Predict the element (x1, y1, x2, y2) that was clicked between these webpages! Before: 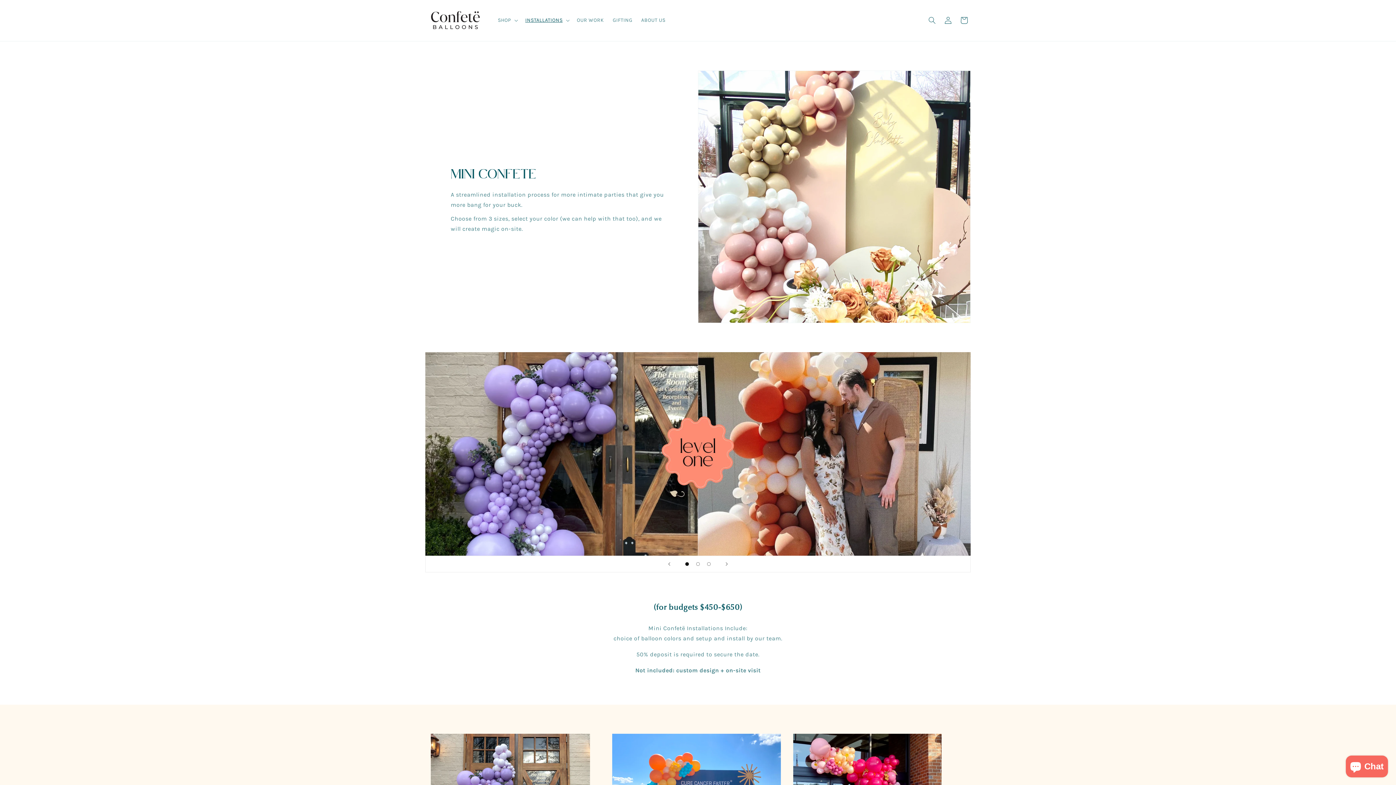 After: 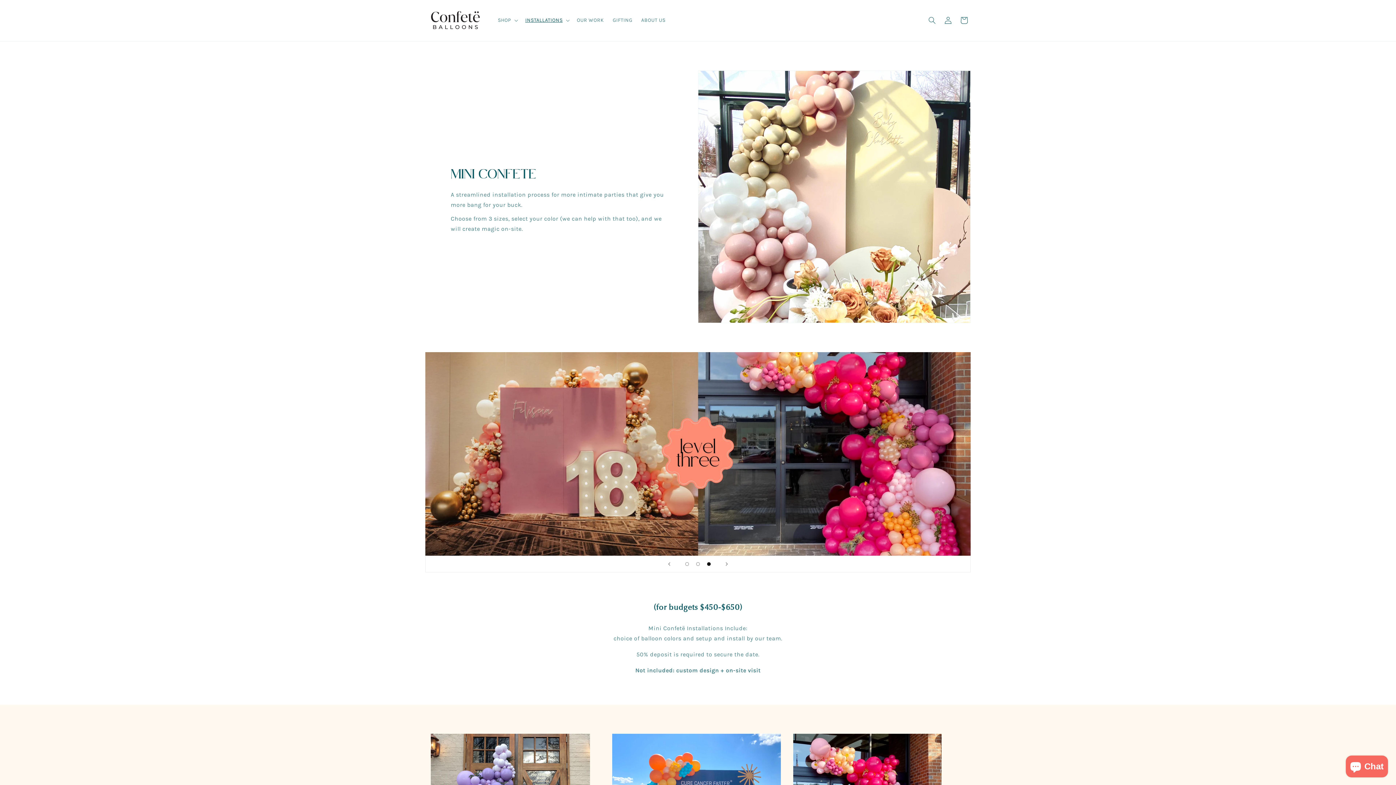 Action: label: Load slide 3 of 3 bbox: (703, 558, 714, 569)